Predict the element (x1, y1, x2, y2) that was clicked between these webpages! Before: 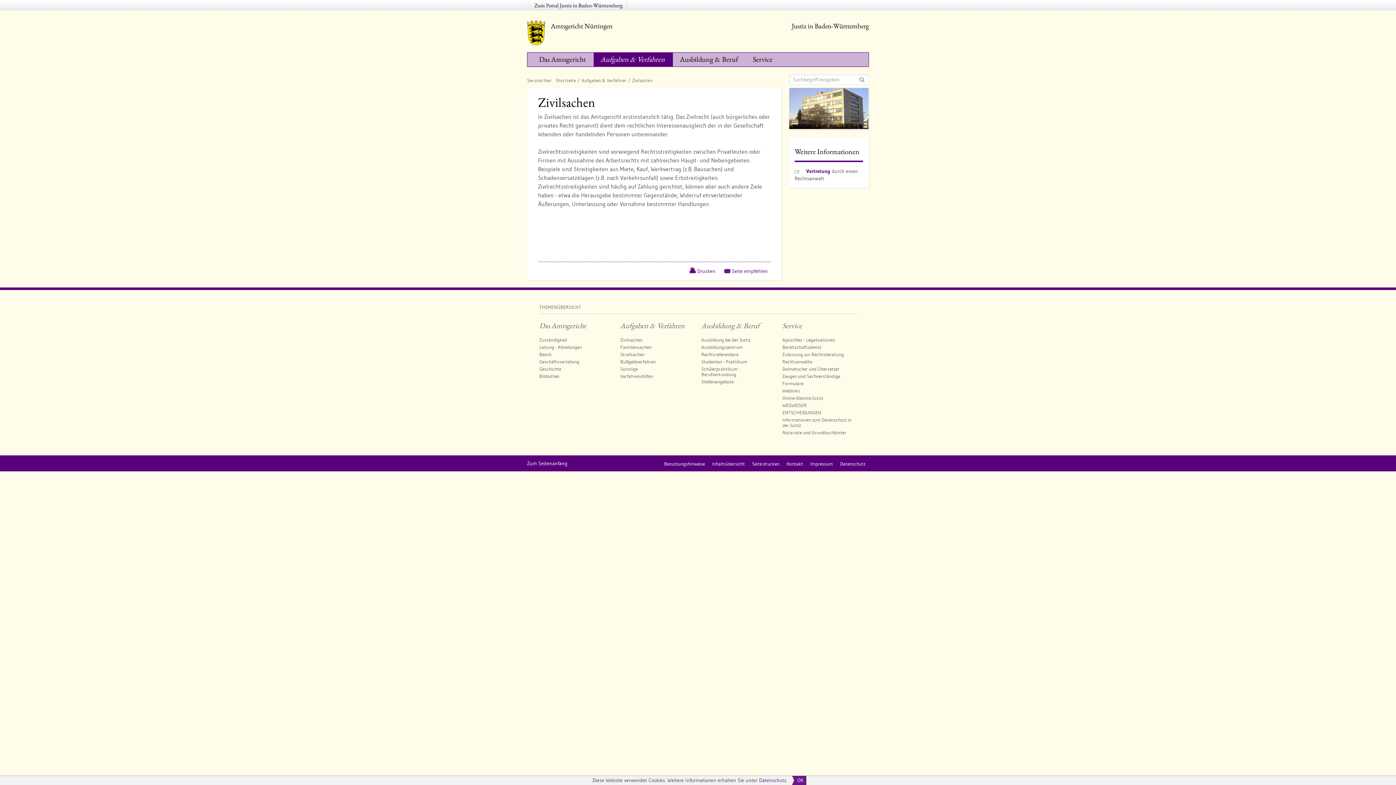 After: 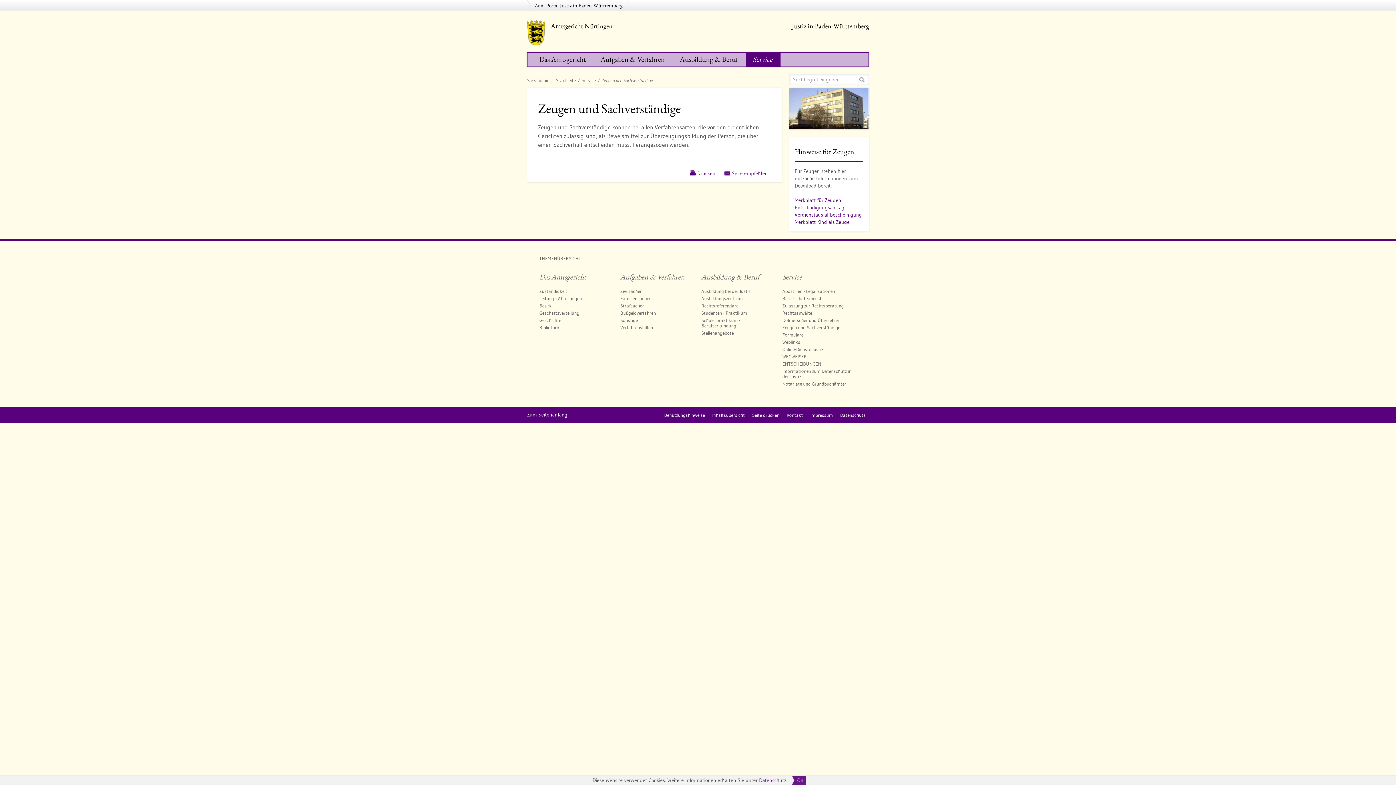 Action: bbox: (782, 373, 840, 379) label: Zeugen und Sachverständige